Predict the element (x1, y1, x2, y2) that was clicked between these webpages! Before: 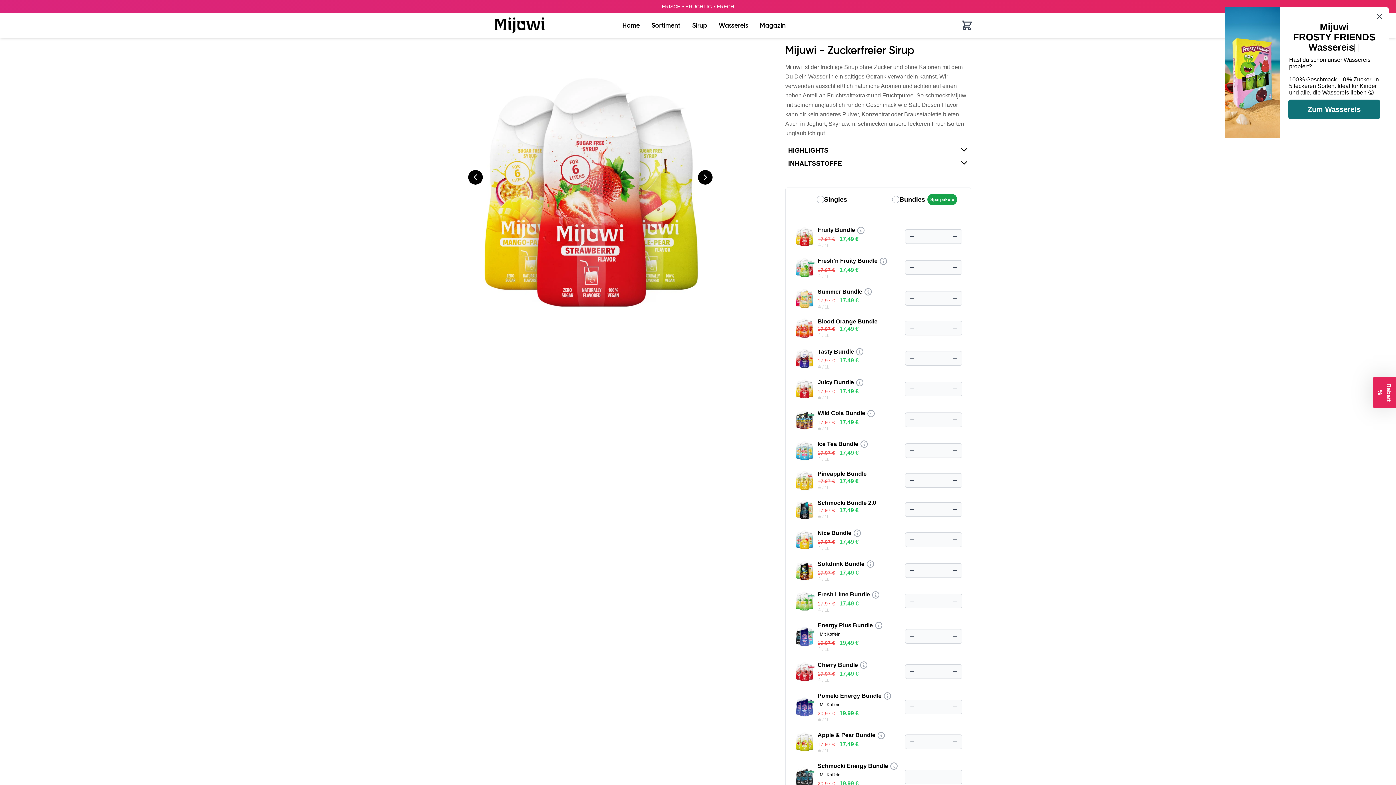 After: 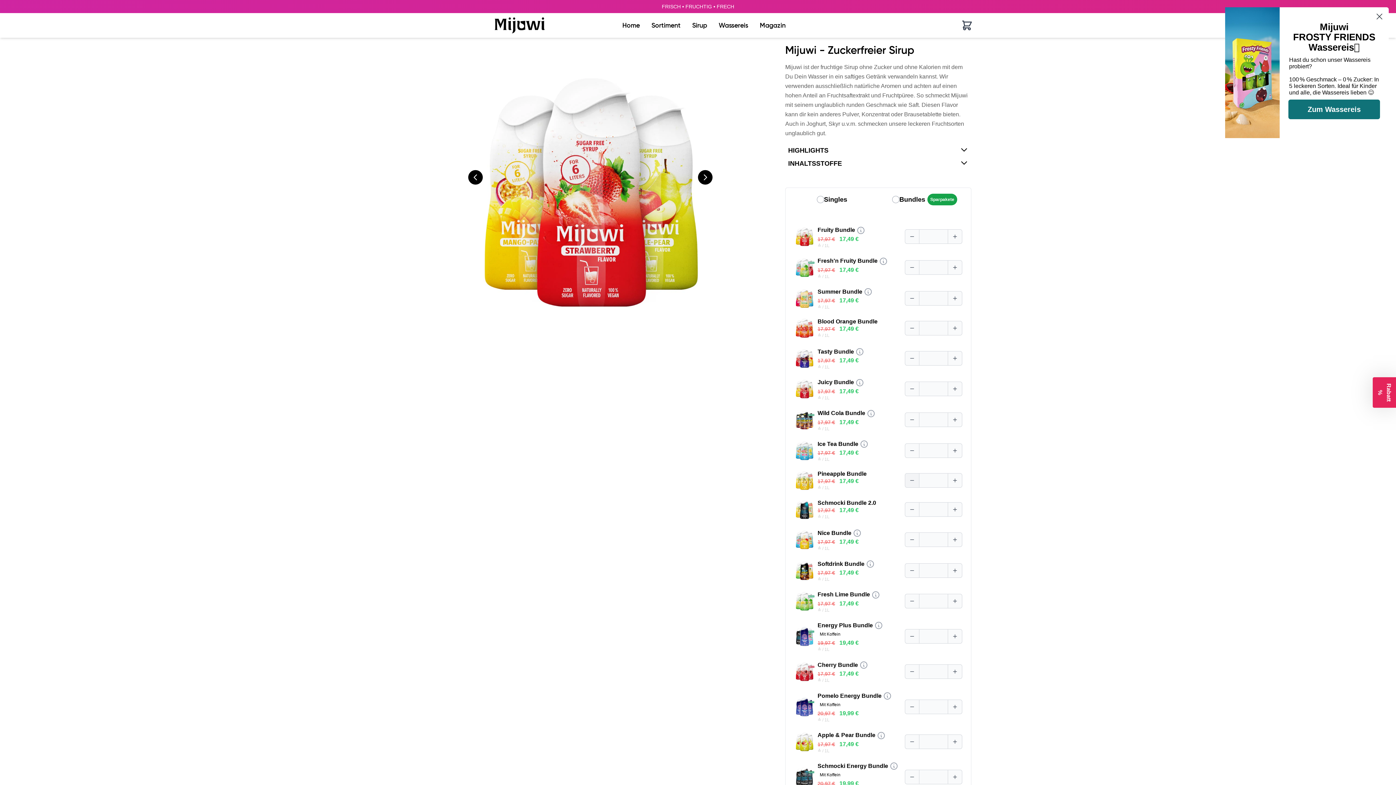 Action: bbox: (905, 473, 919, 488)